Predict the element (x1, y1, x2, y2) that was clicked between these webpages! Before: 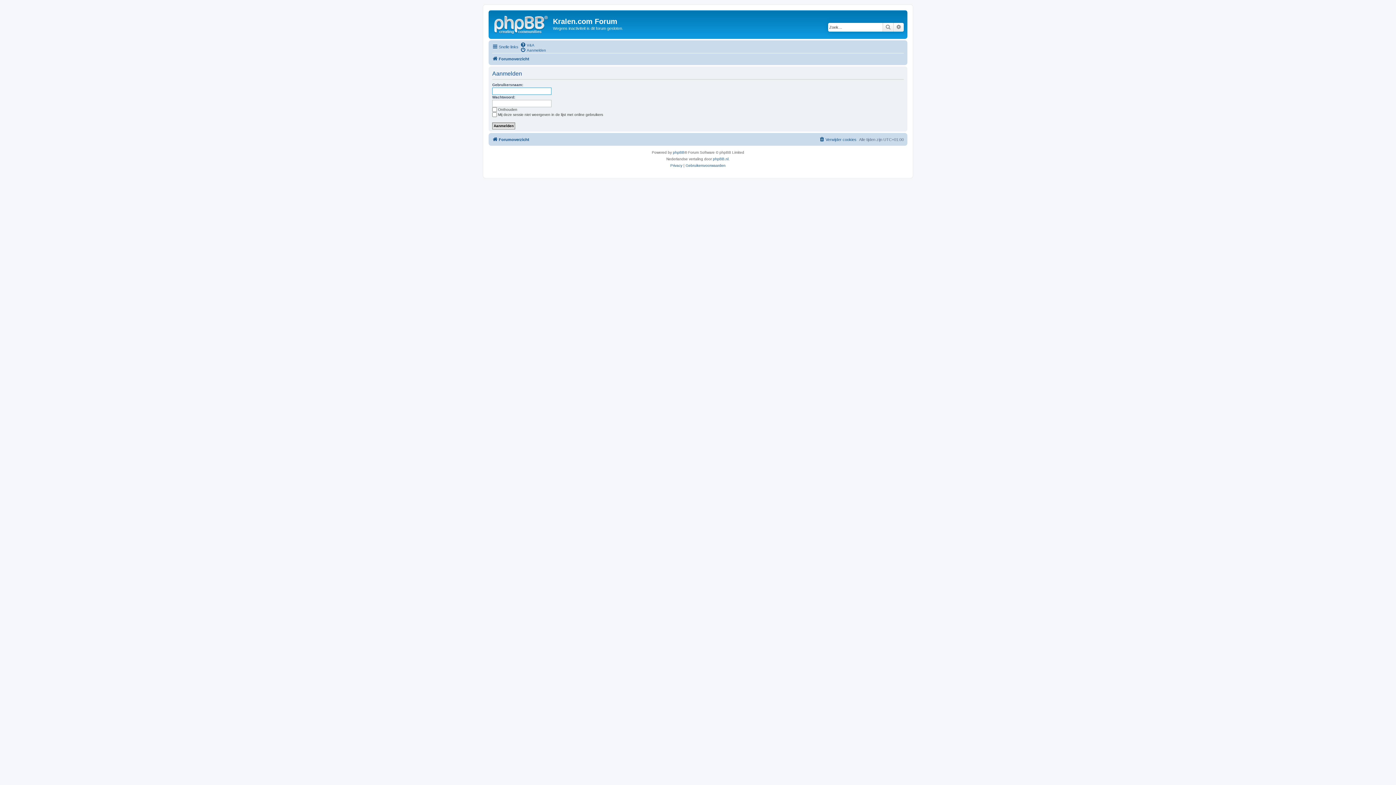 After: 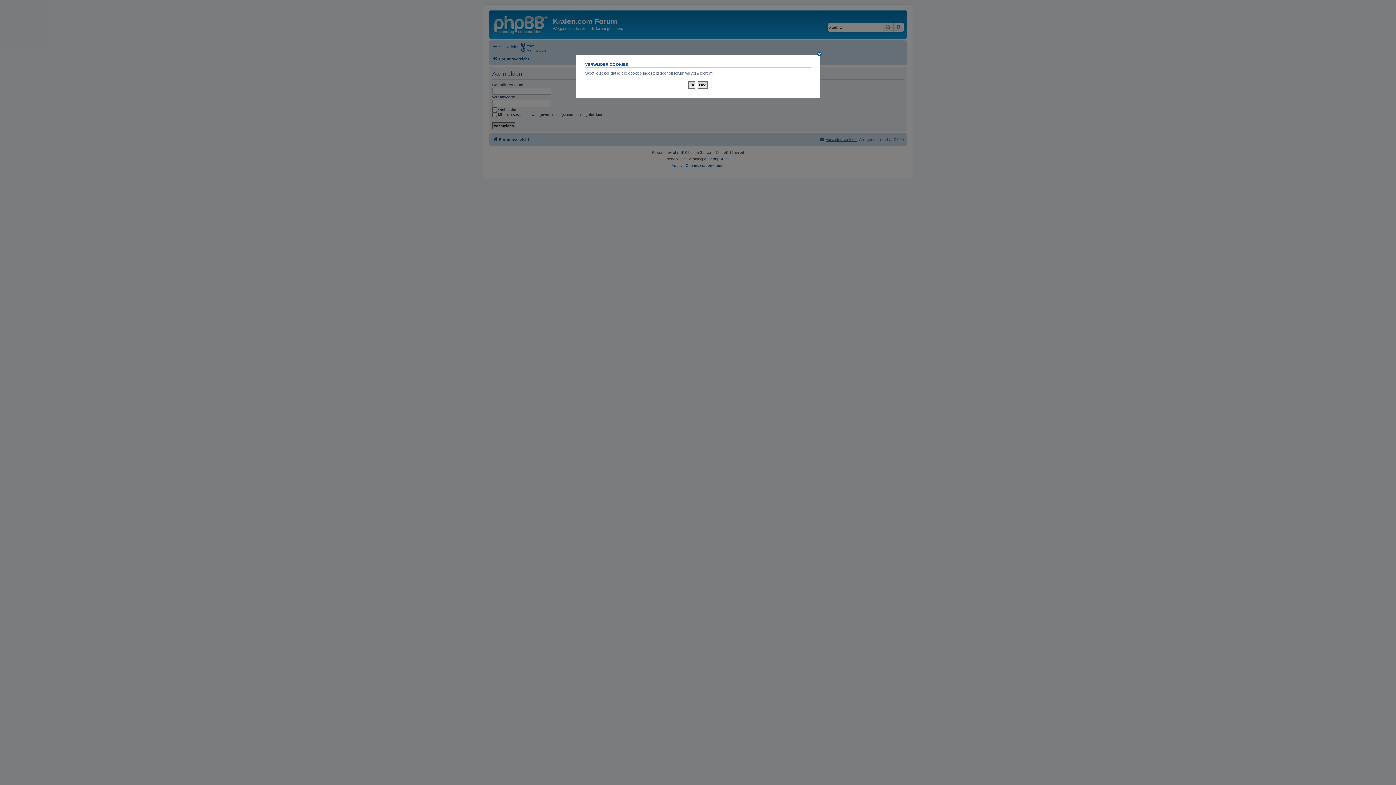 Action: label: Verwijder cookies bbox: (819, 135, 856, 143)